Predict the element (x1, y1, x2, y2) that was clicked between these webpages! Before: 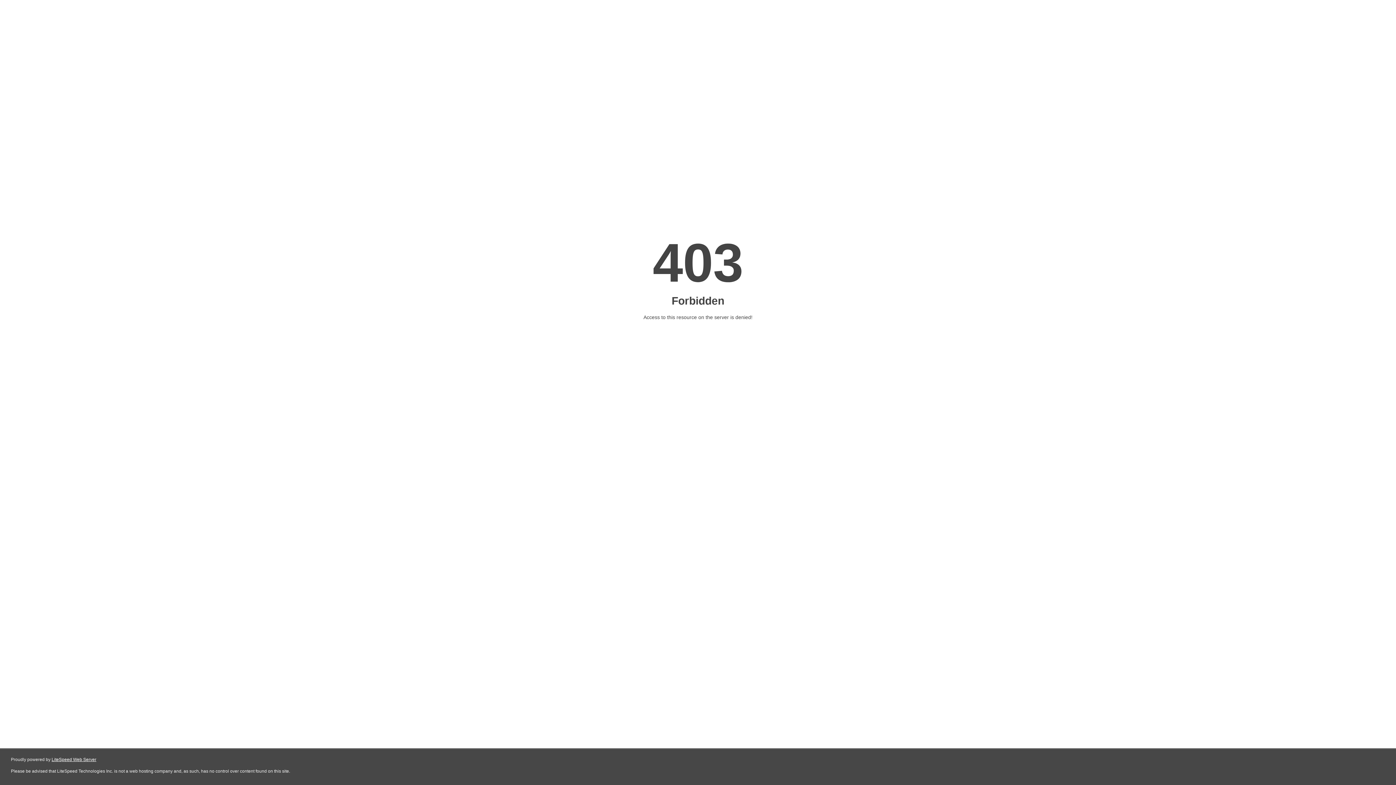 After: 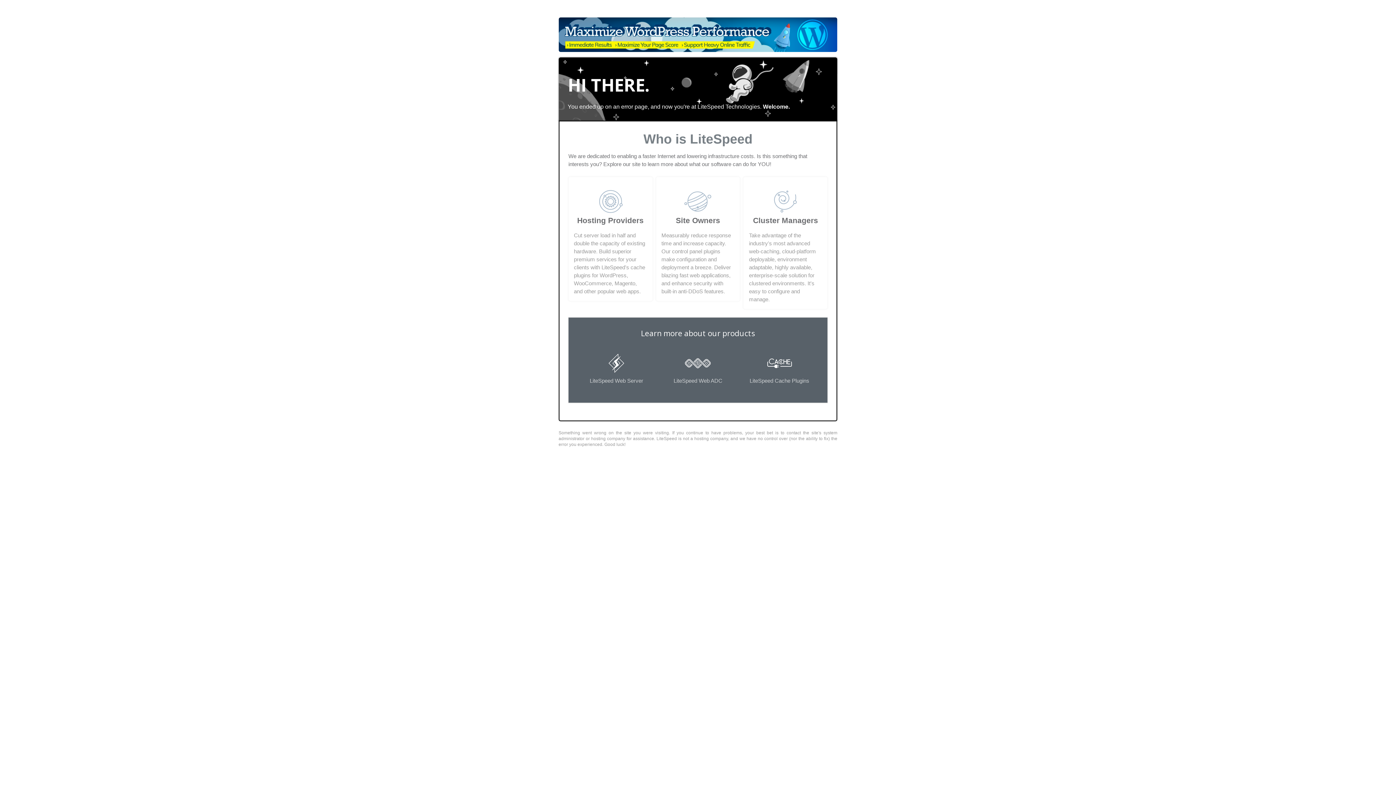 Action: bbox: (51, 757, 96, 762) label: LiteSpeed Web Server